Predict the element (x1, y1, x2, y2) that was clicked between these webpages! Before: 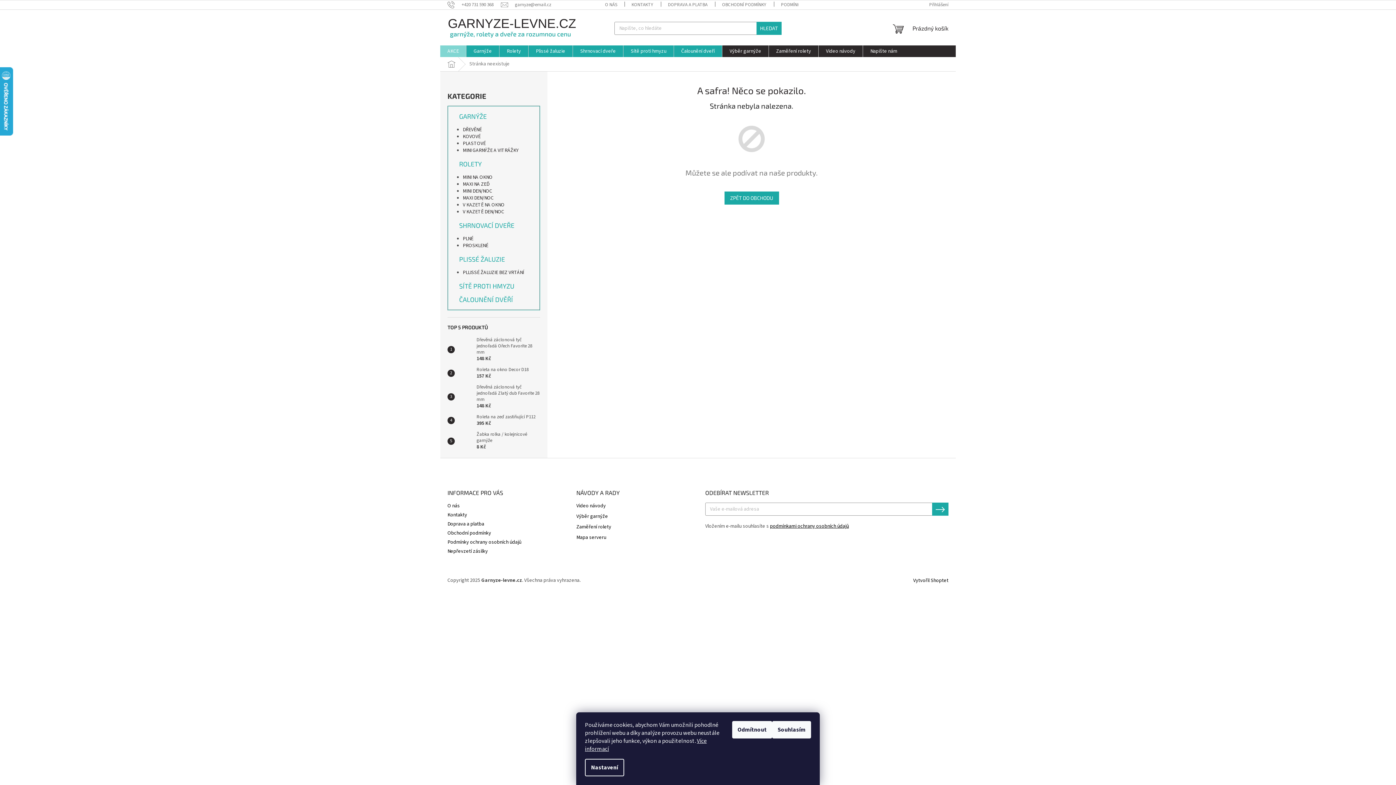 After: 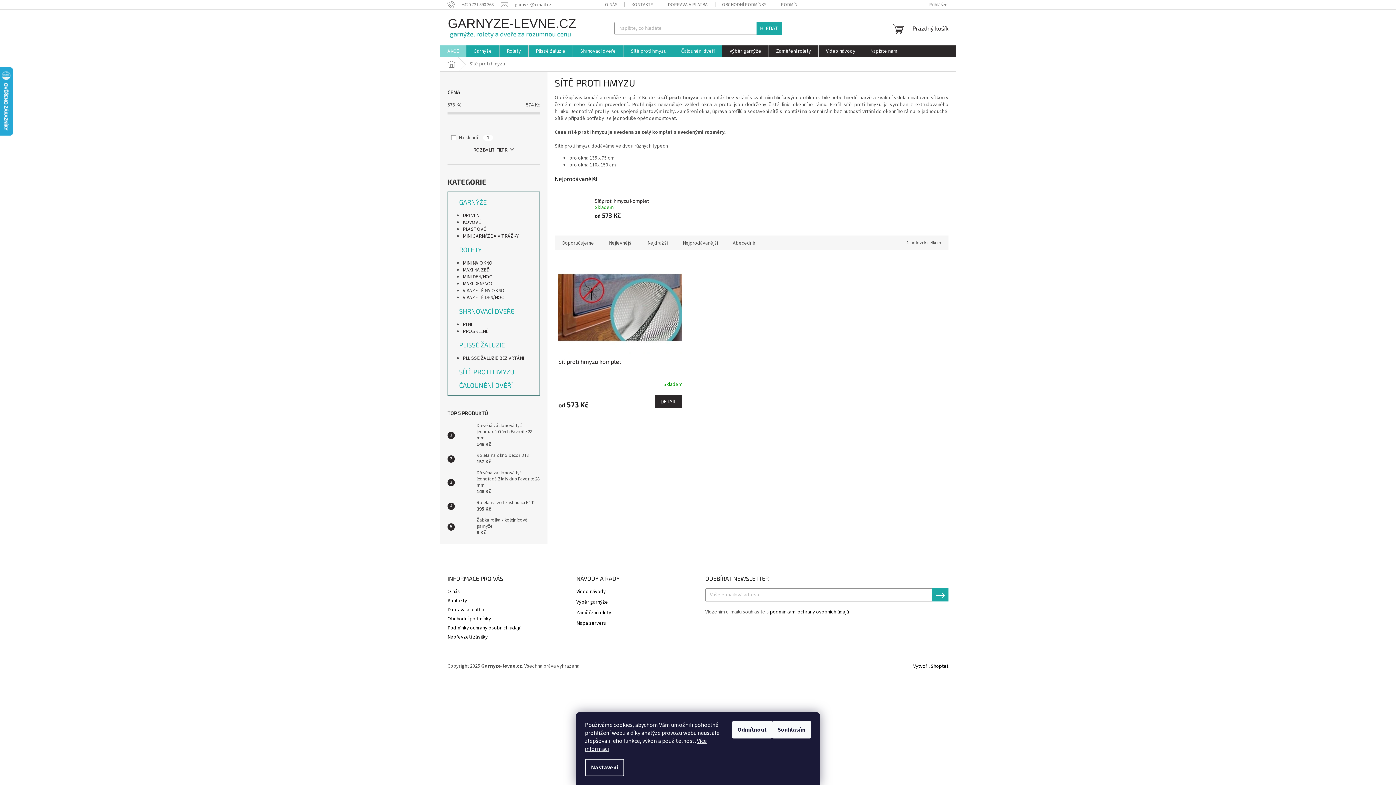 Action: label: Sítě proti hmyzu bbox: (623, 45, 673, 57)